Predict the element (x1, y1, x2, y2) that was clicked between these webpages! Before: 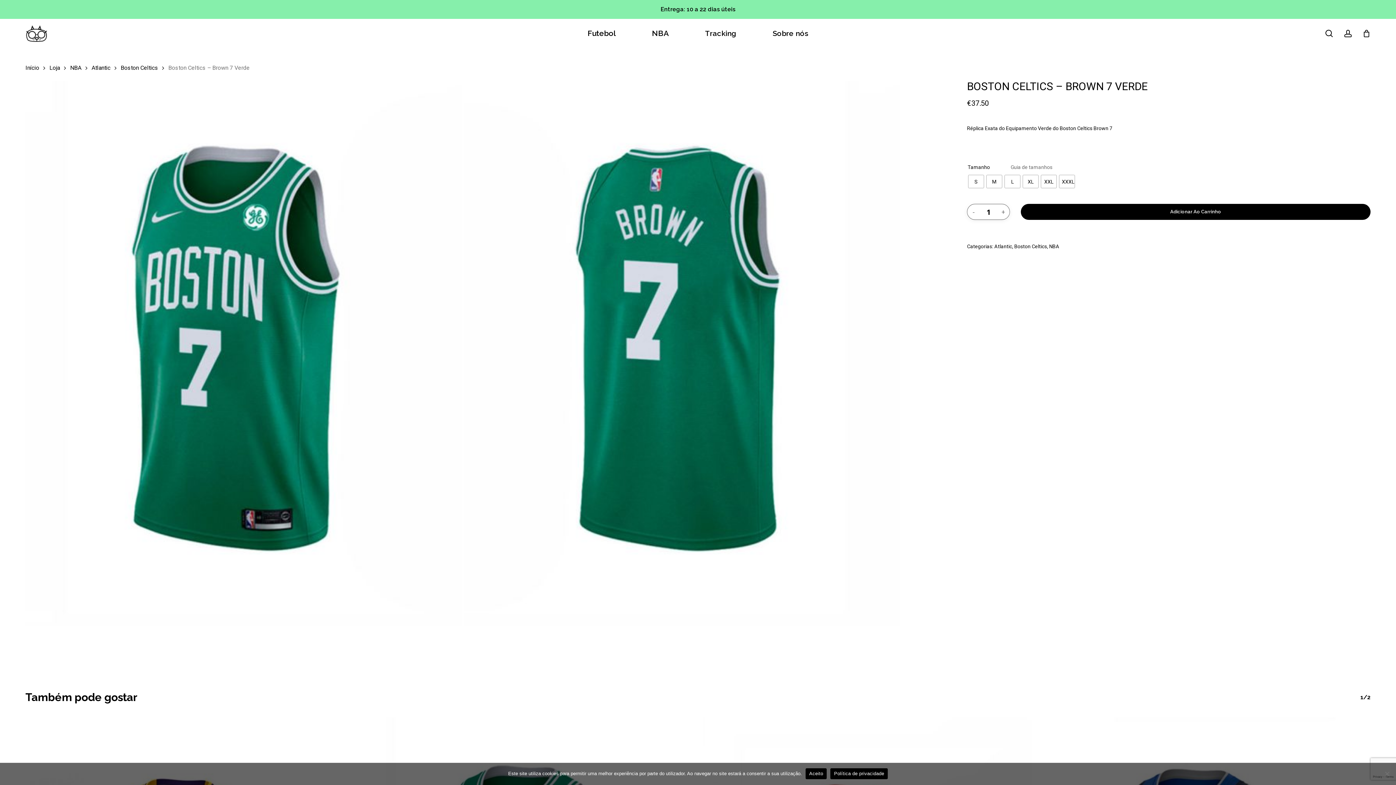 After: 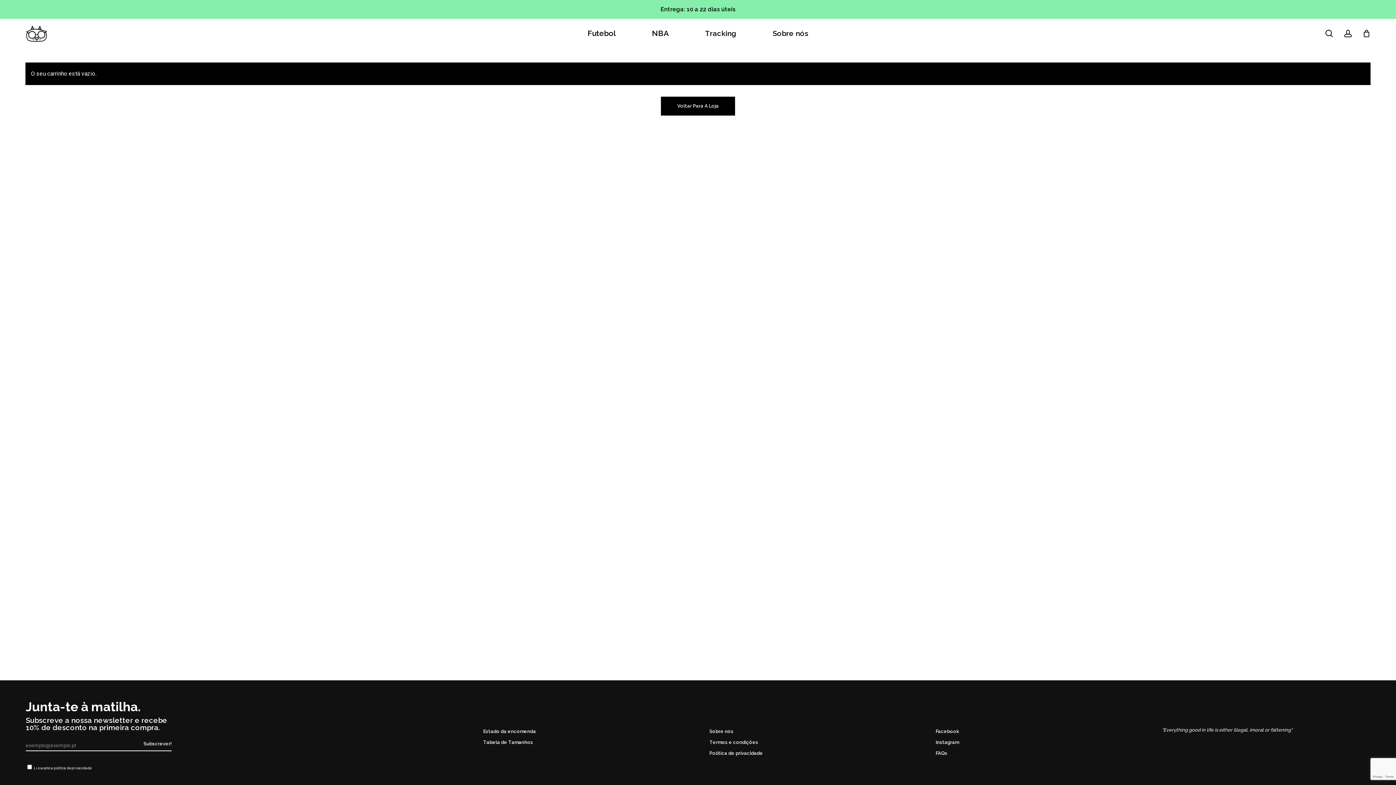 Action: label: Cart bbox: (1362, 29, 1370, 37)